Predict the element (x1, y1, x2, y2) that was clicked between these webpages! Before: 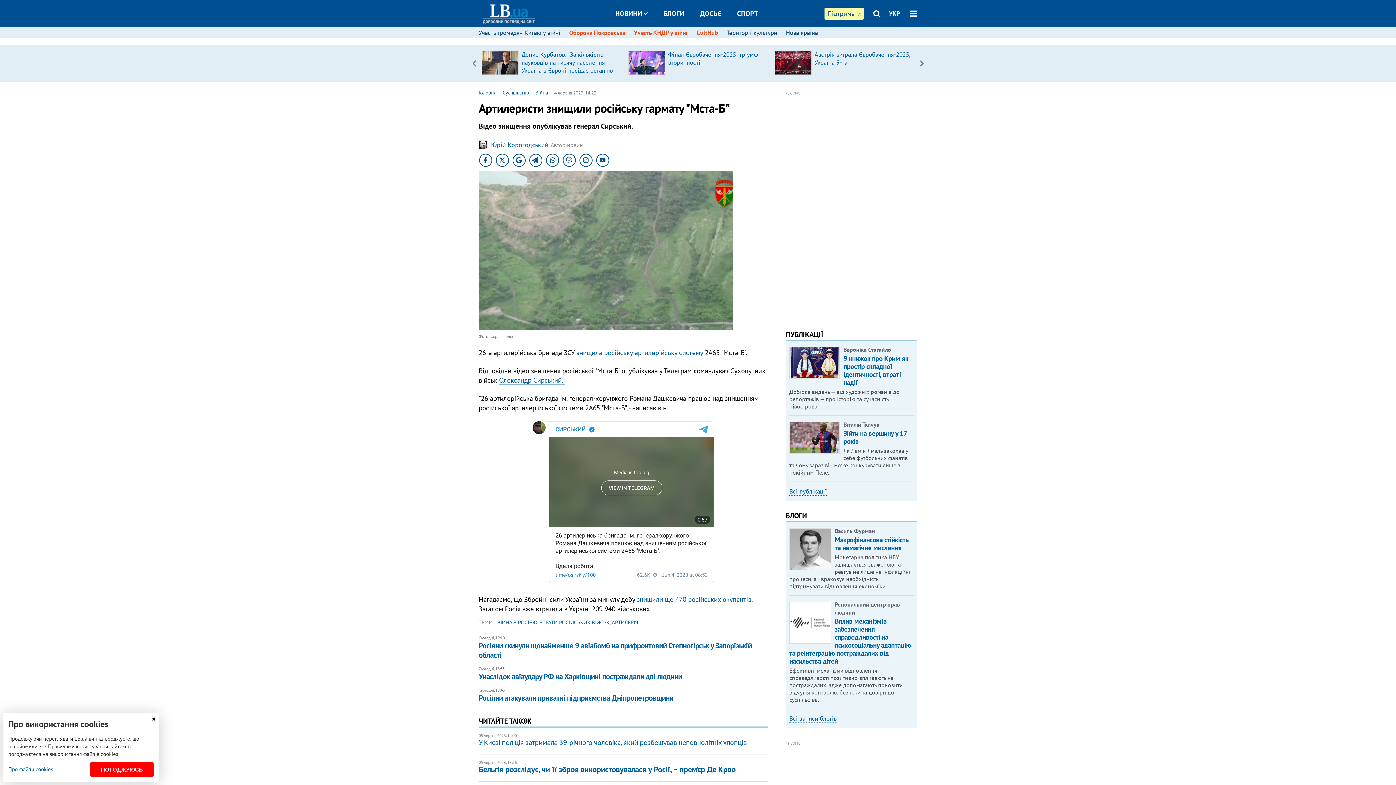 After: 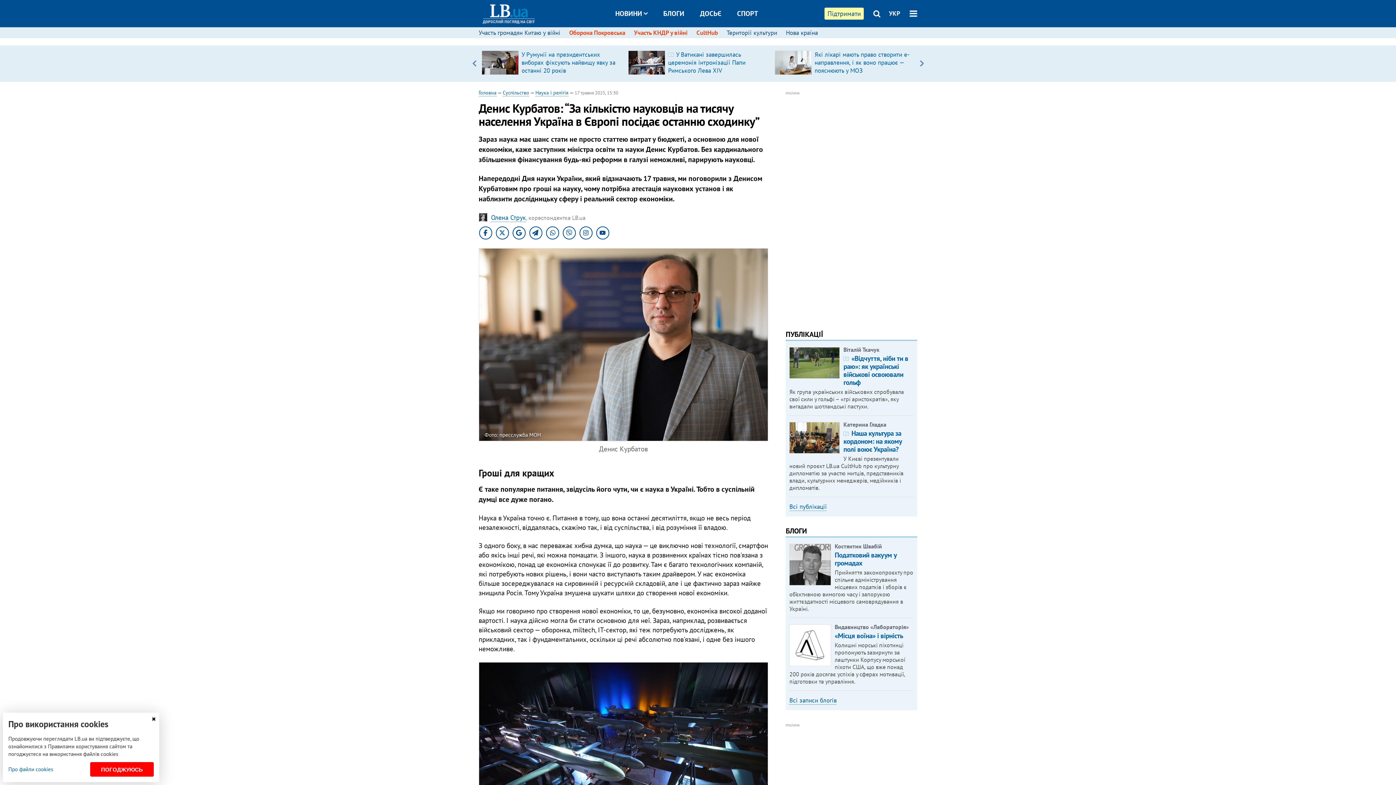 Action: bbox: (521, 50, 613, 82) label: Денис Курбатов: “За кількістю науковців на тисячу населення Україна в Європі посідає останню сходинку”